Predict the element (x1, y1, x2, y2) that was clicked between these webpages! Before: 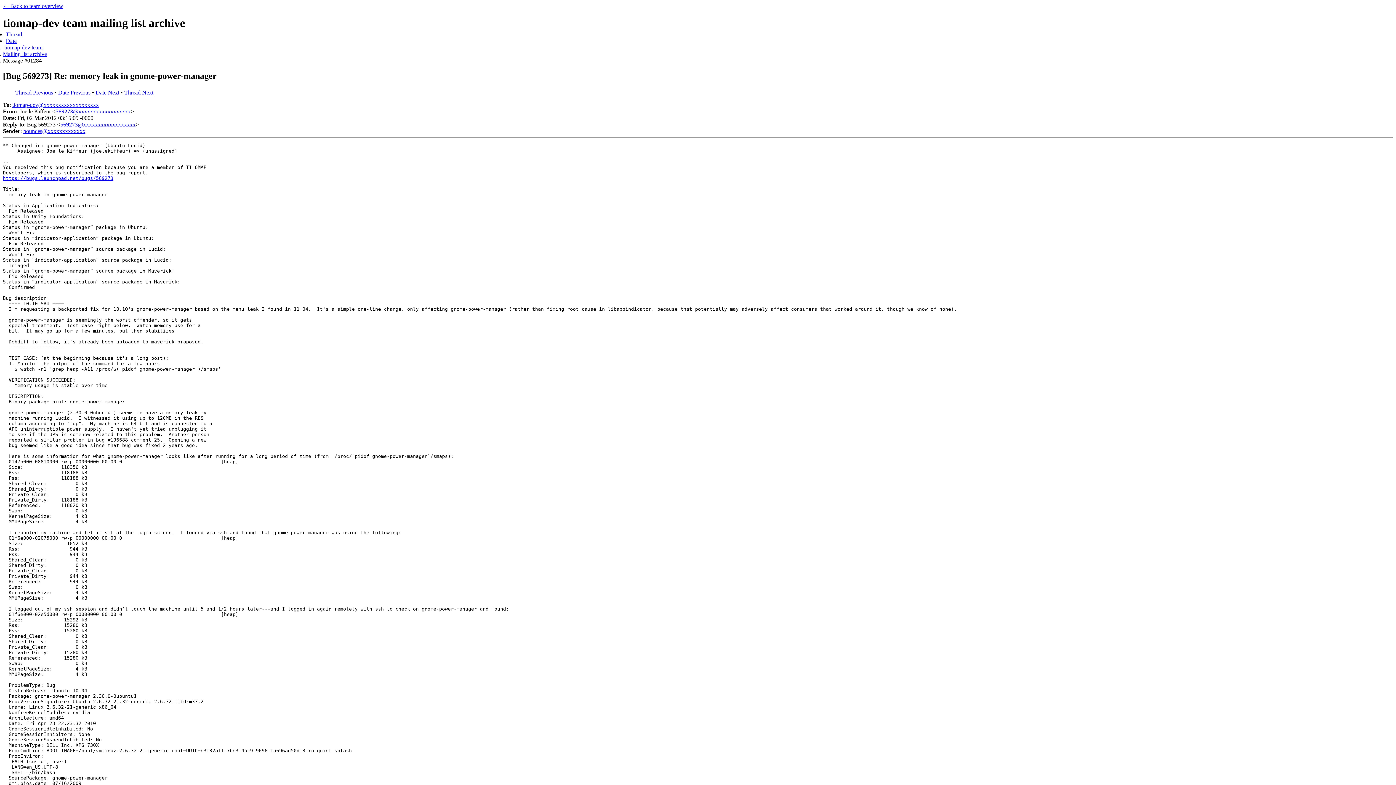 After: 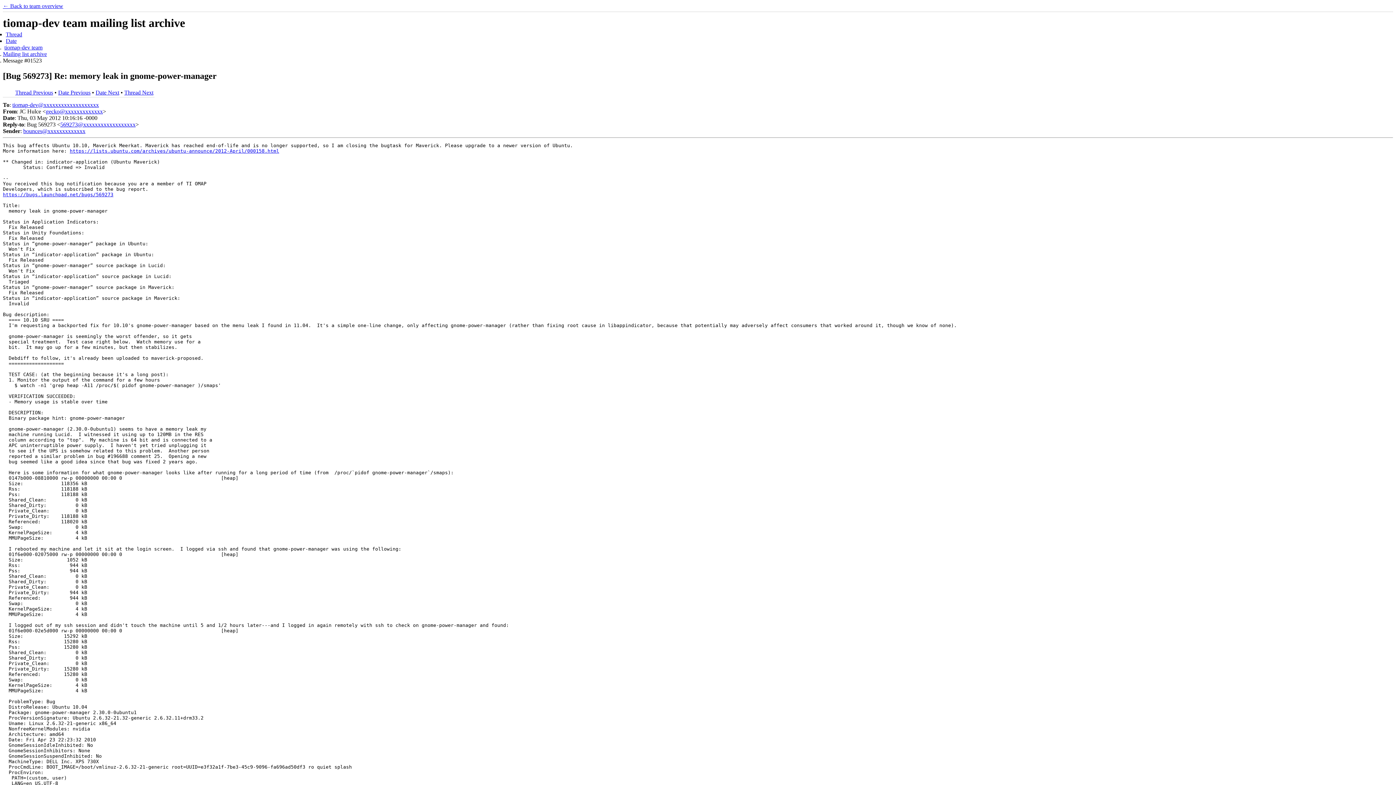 Action: label: Thread Next bbox: (124, 89, 153, 95)